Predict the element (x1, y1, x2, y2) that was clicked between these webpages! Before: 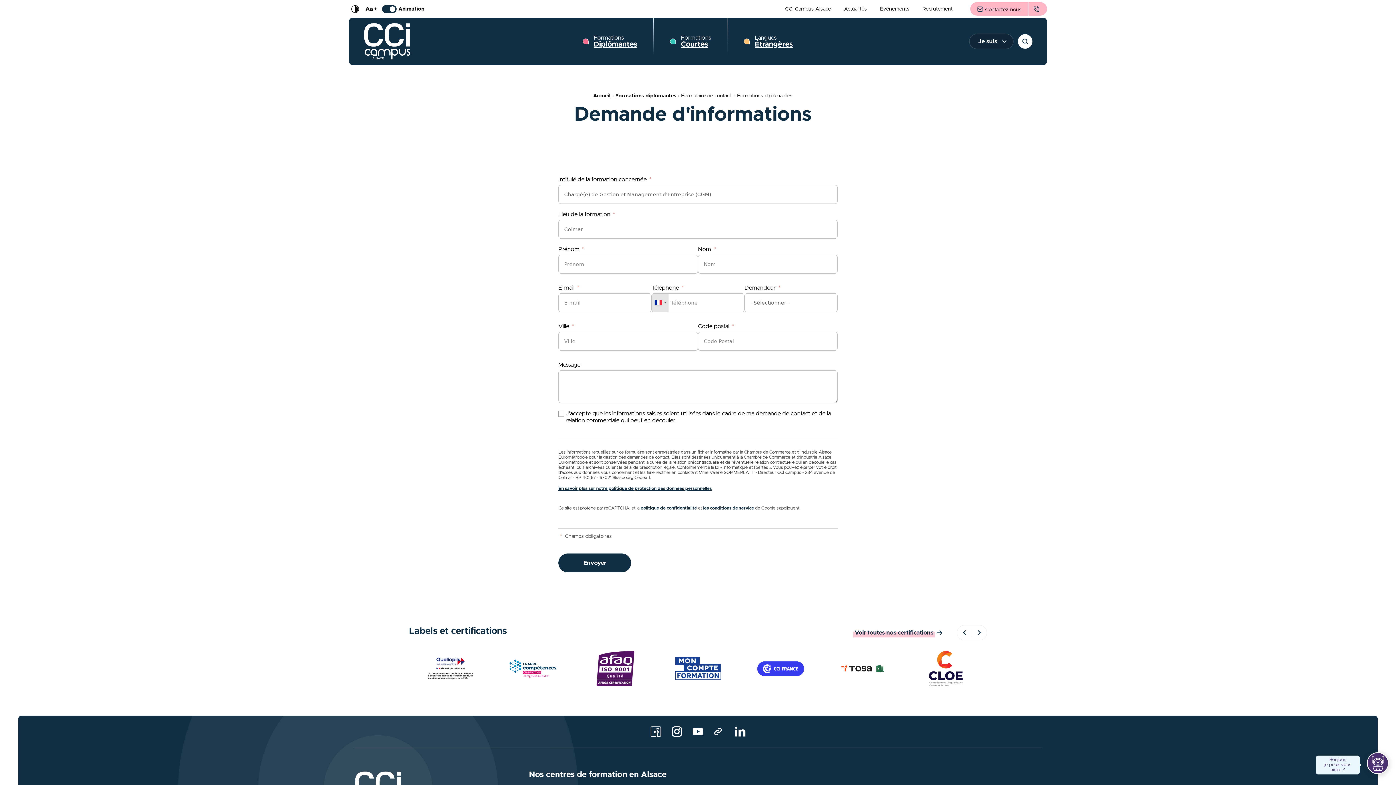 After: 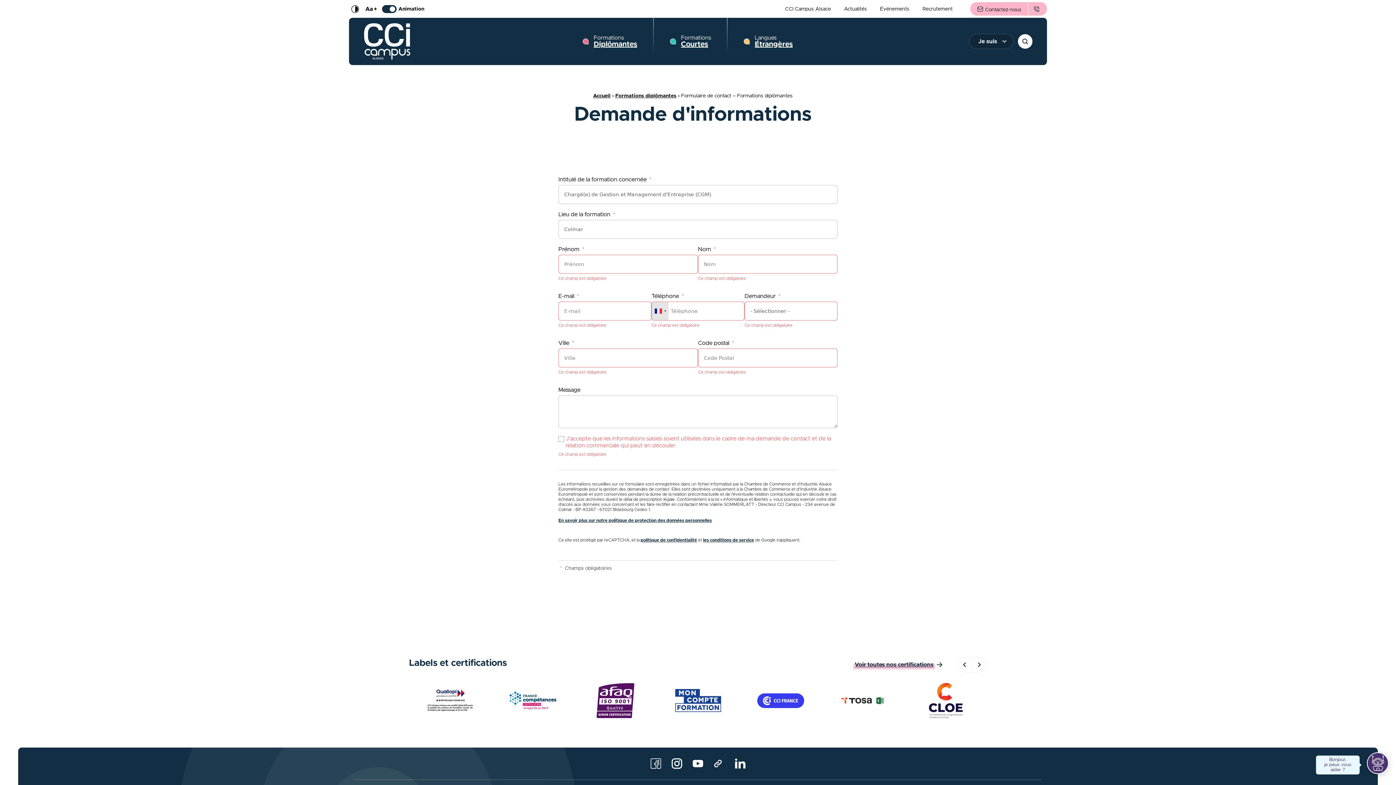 Action: label: Envoyer bbox: (558, 553, 631, 572)